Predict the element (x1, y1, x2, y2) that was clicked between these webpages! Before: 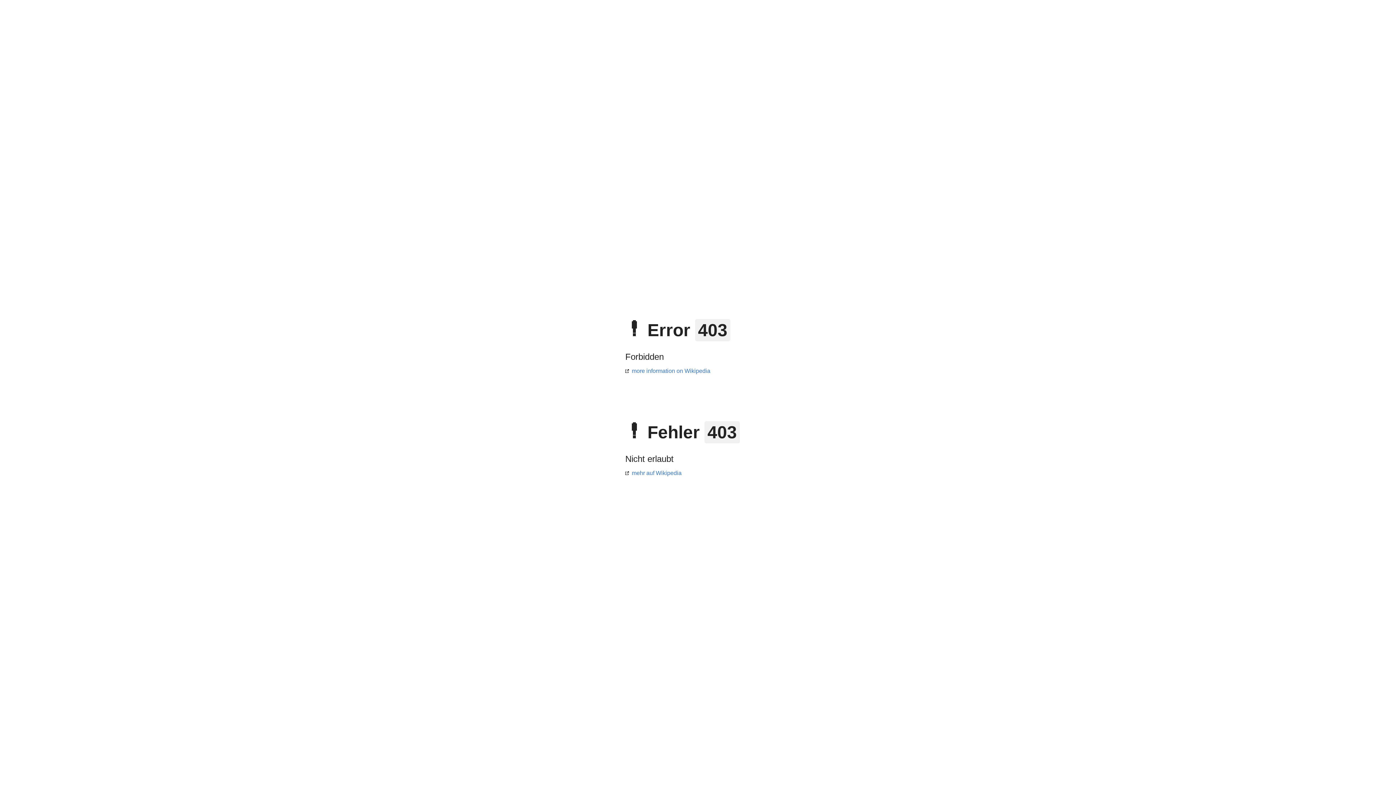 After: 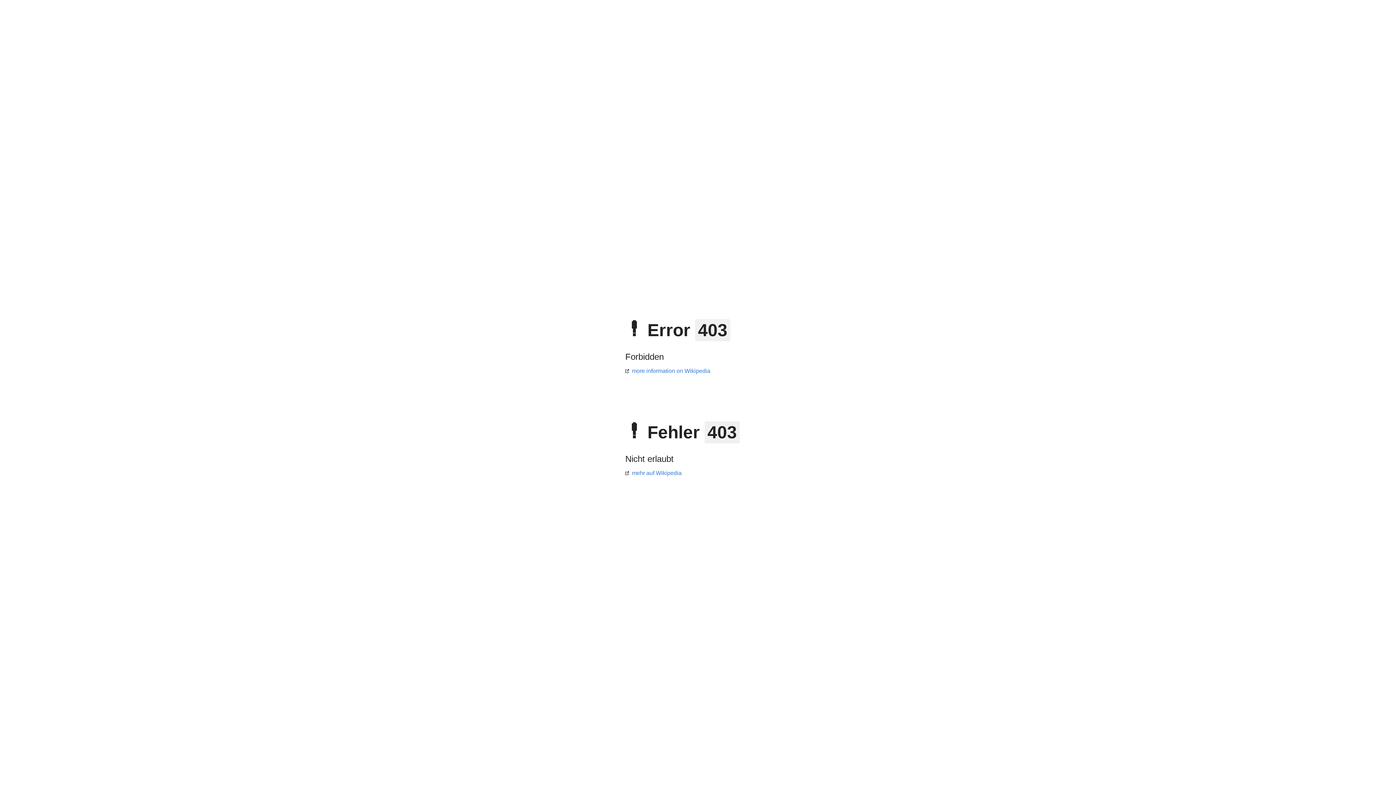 Action: label: mehr auf Wikipedia bbox: (625, 470, 681, 476)